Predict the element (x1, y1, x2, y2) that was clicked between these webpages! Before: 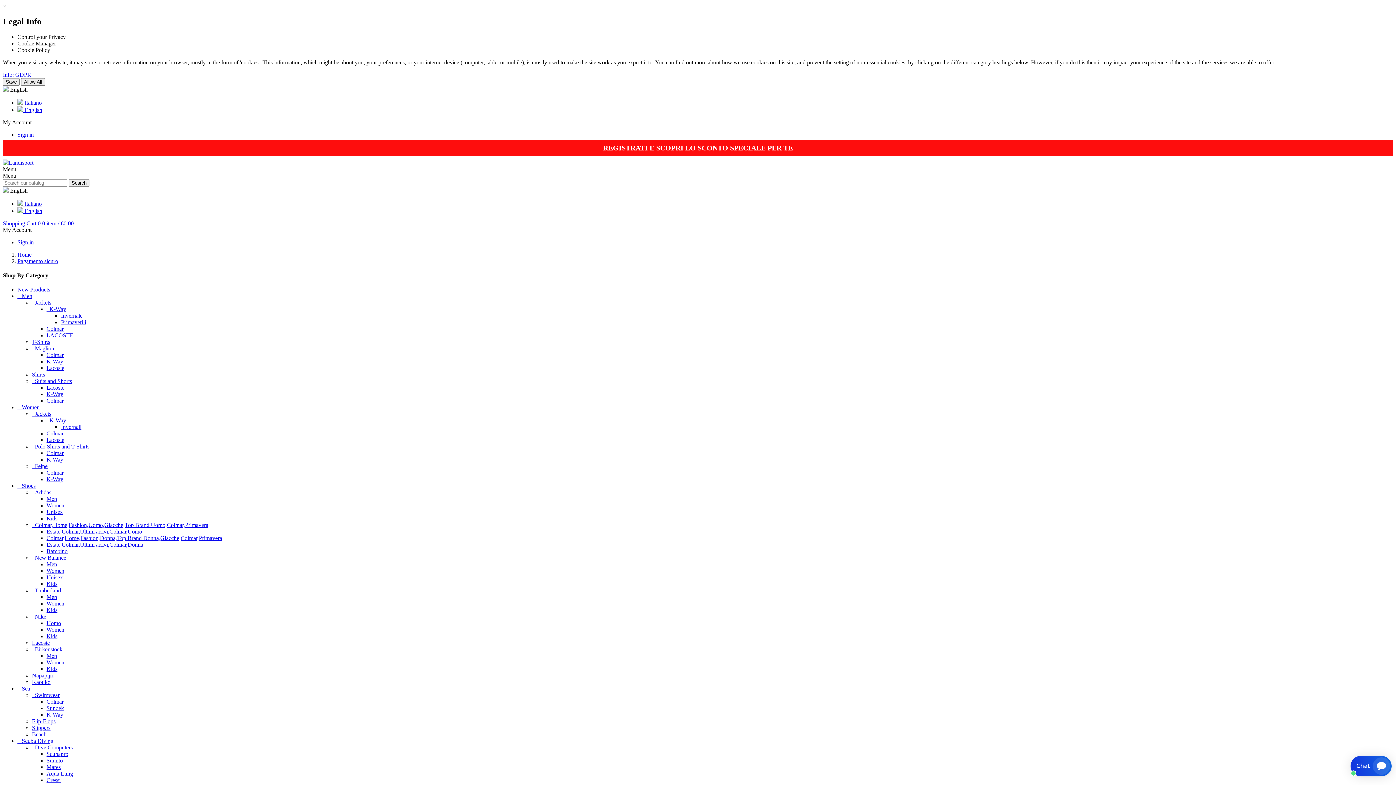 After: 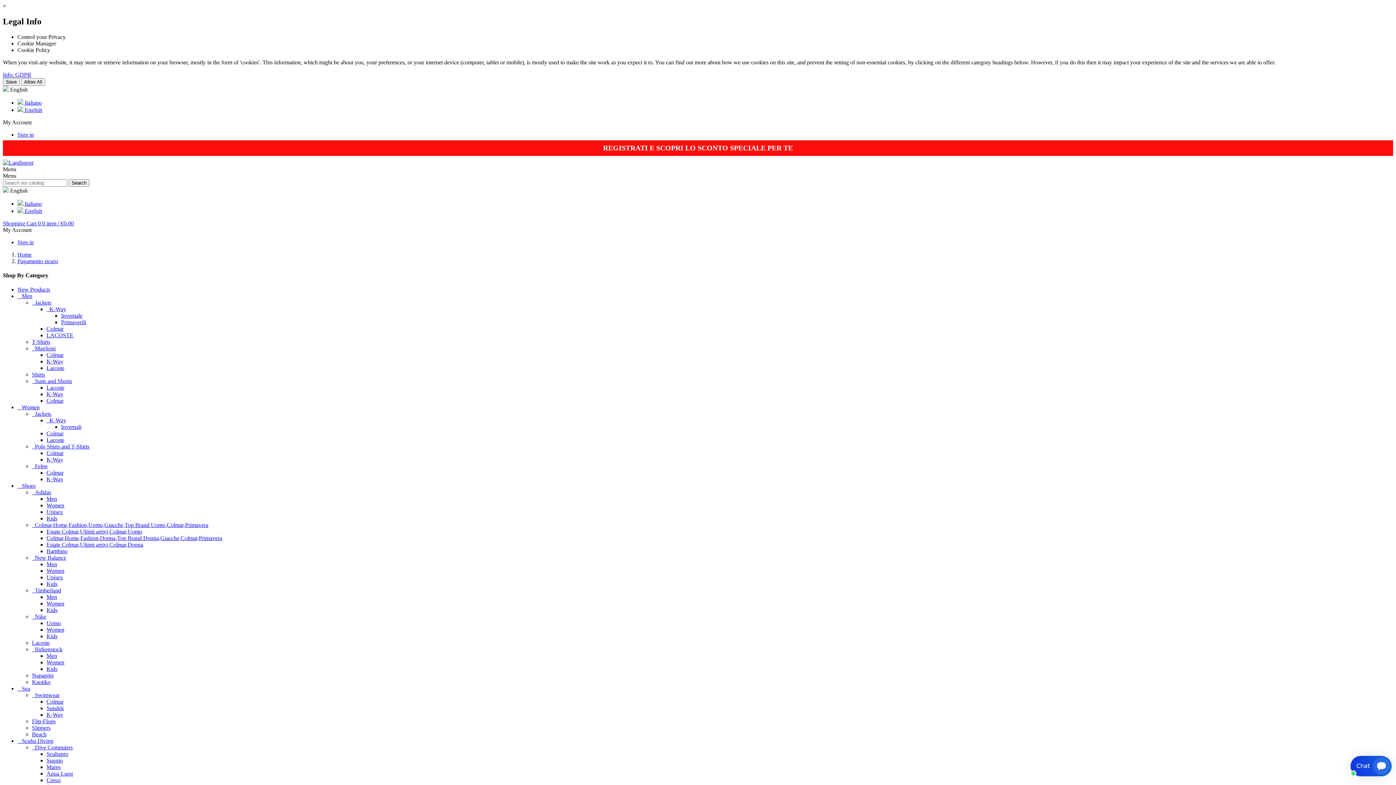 Action: bbox: (17, 46, 50, 53) label: Cookie Policy